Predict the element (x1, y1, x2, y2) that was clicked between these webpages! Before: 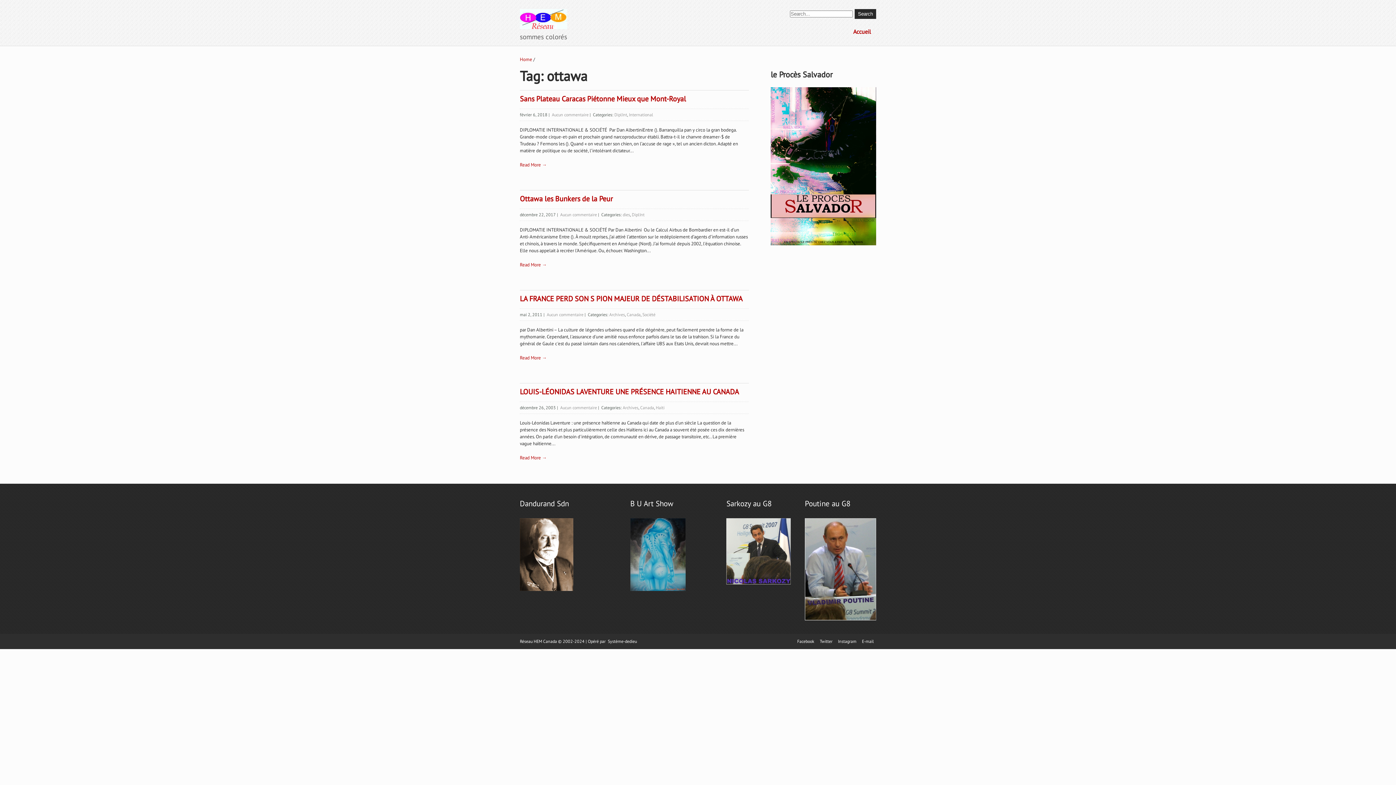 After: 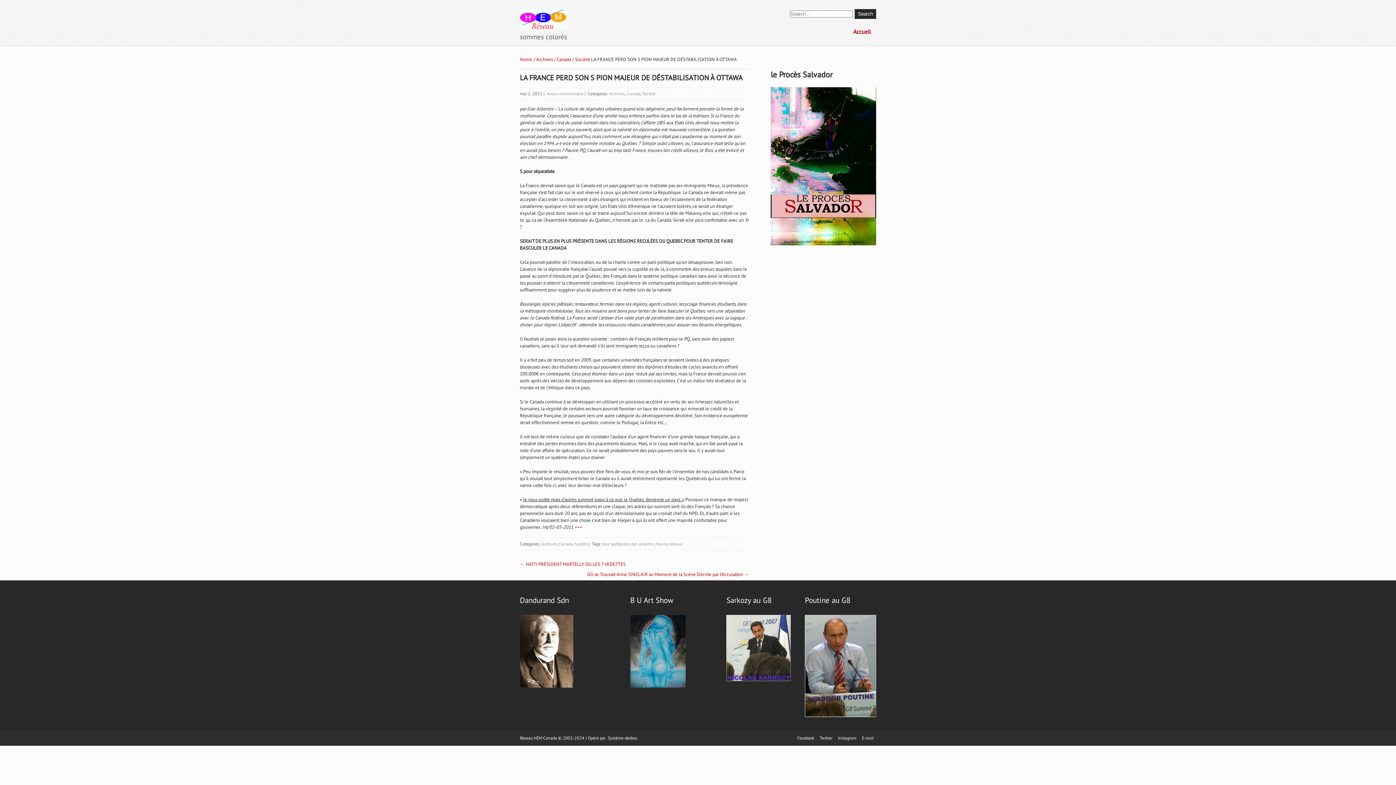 Action: label: Aucun commentaire bbox: (546, 312, 583, 317)